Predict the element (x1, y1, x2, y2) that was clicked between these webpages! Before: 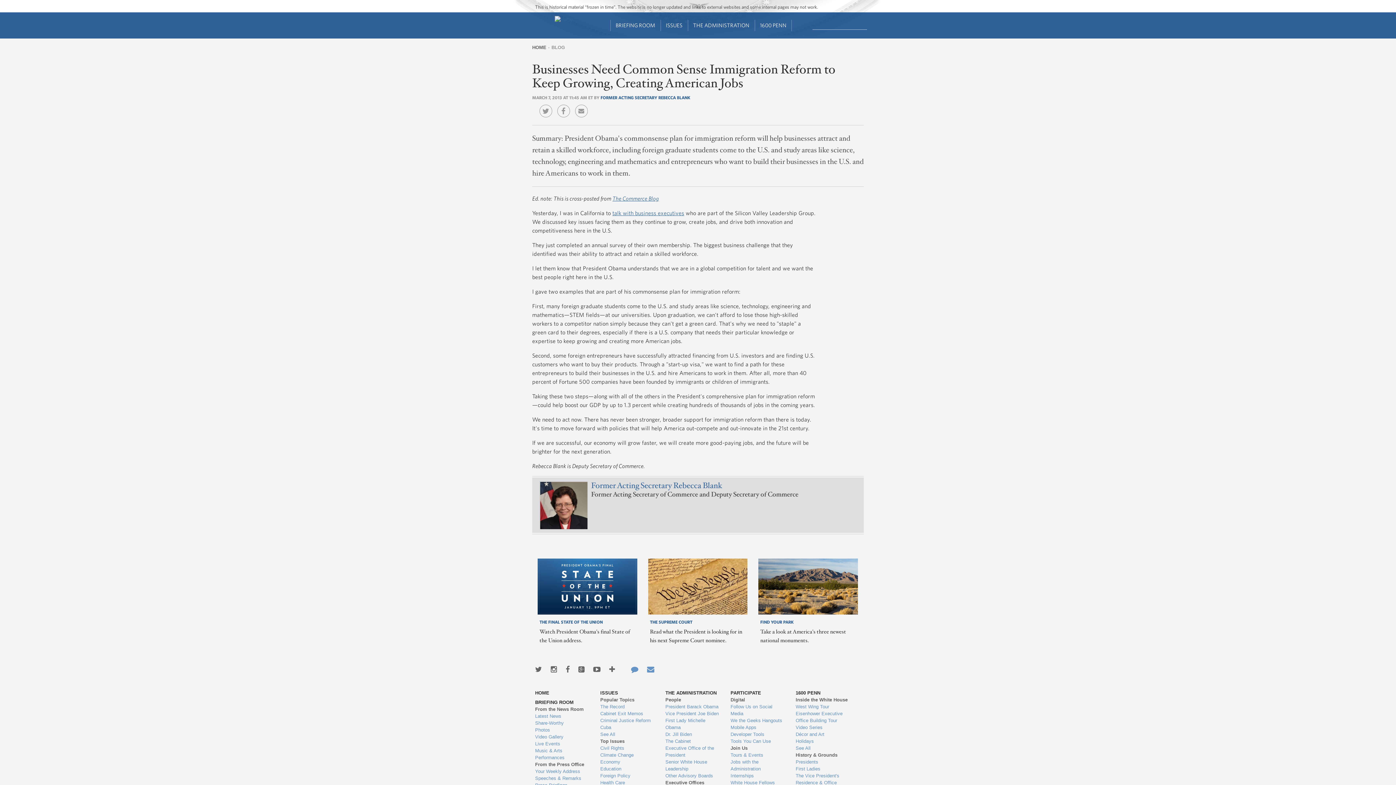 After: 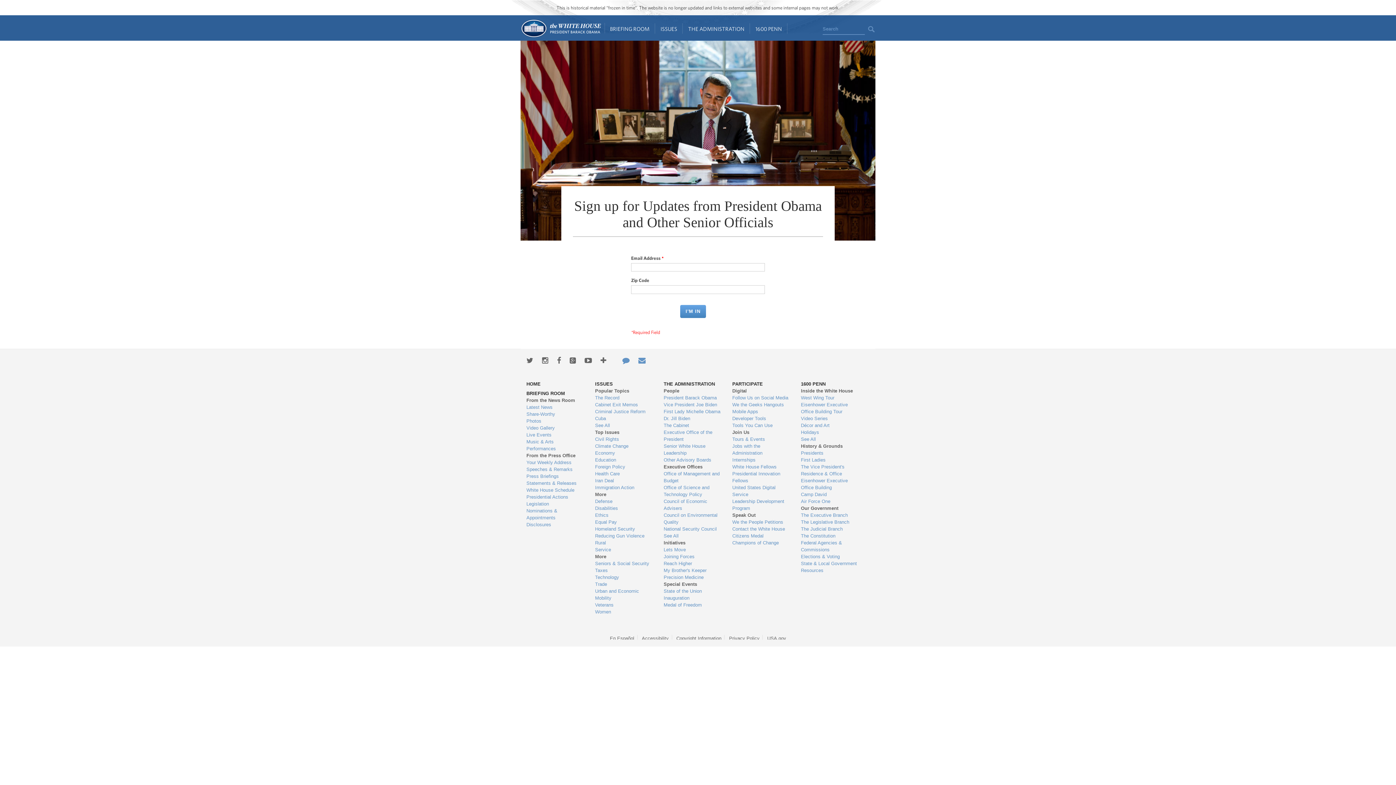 Action: bbox: (647, 665, 654, 673) label: Email